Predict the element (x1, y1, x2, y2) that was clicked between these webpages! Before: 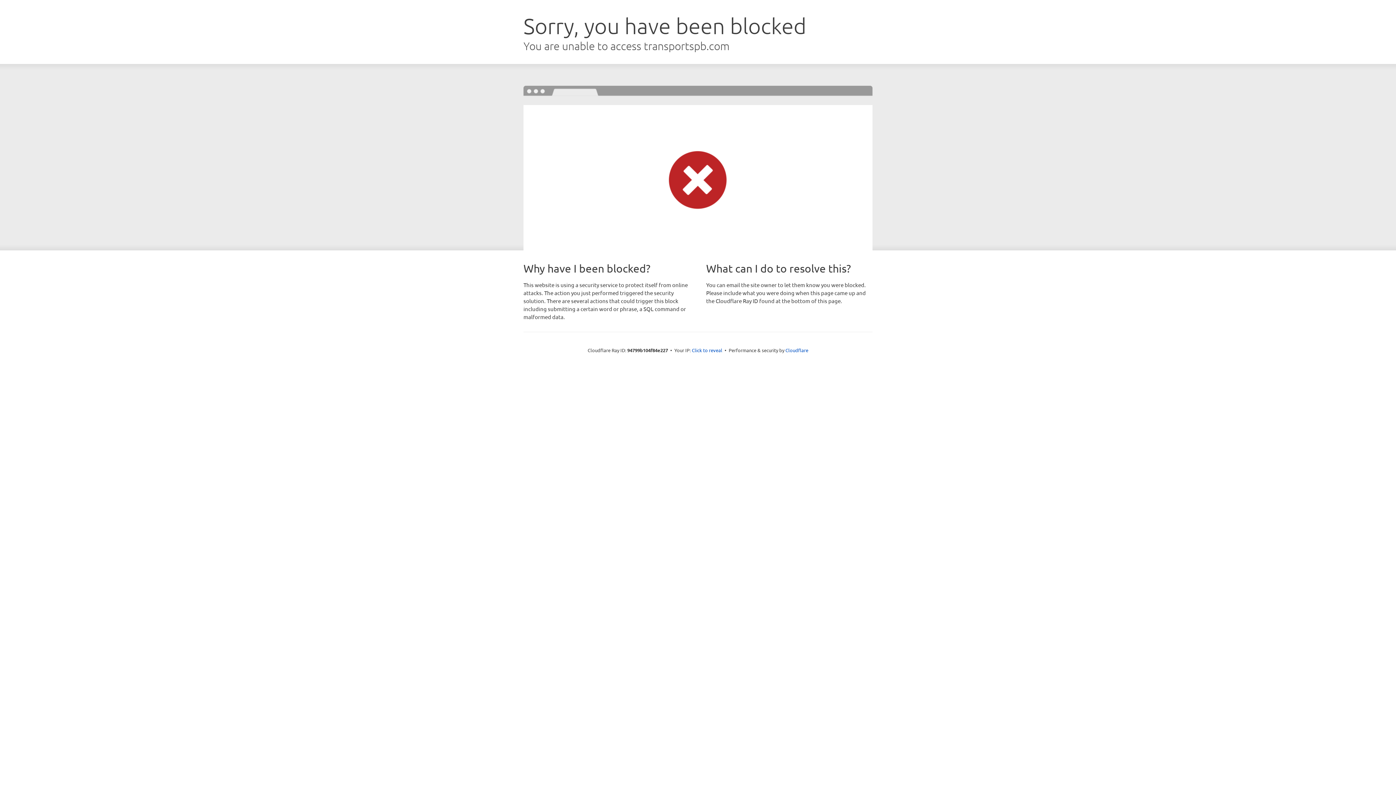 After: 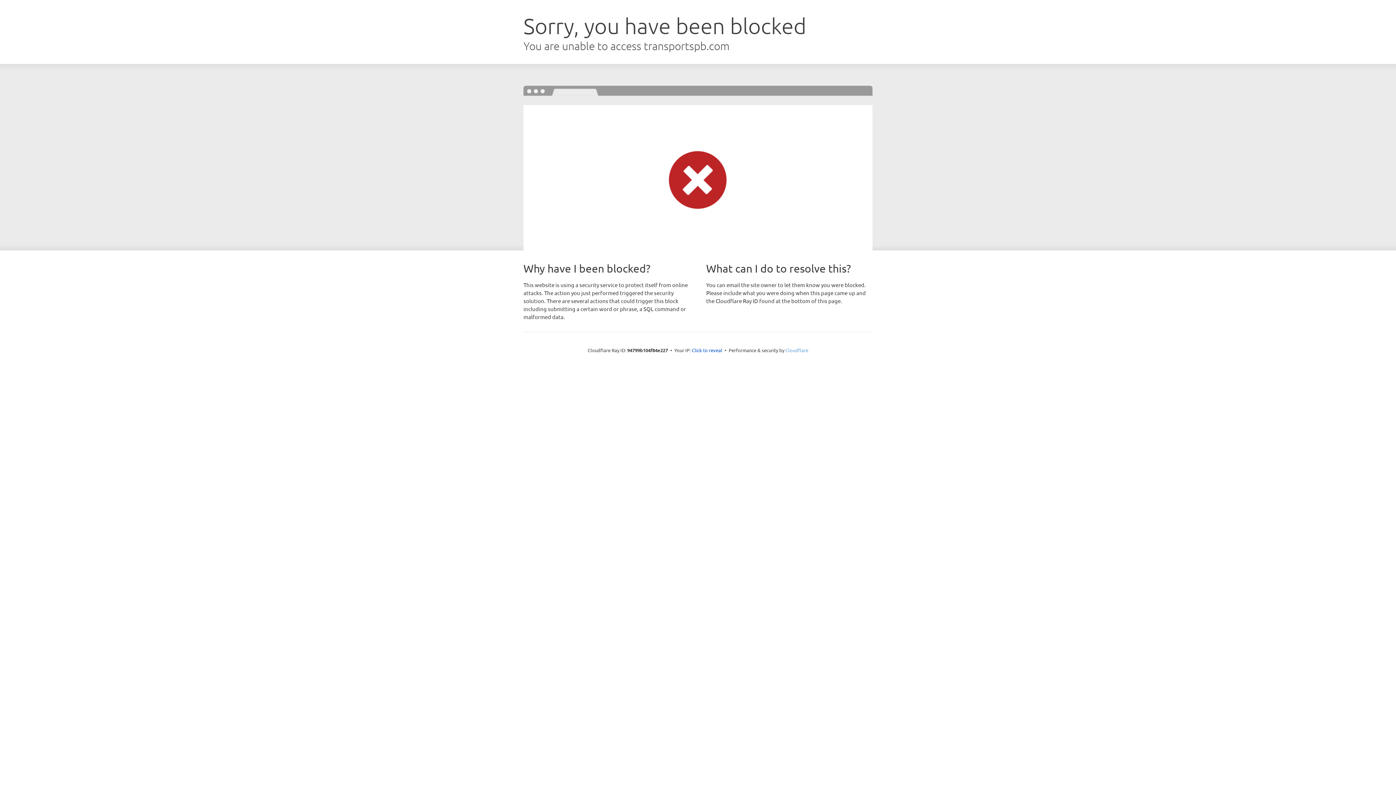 Action: bbox: (785, 347, 808, 353) label: Cloudflare